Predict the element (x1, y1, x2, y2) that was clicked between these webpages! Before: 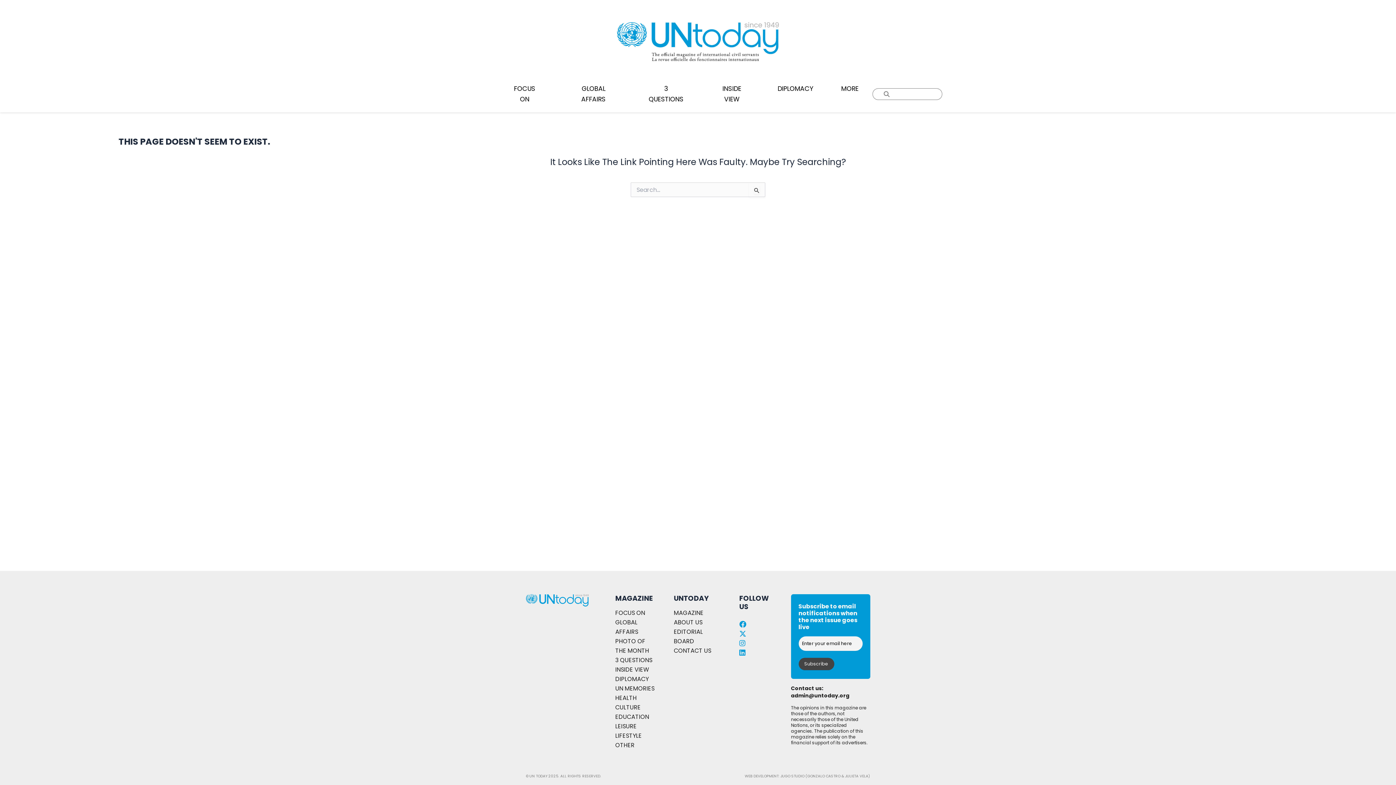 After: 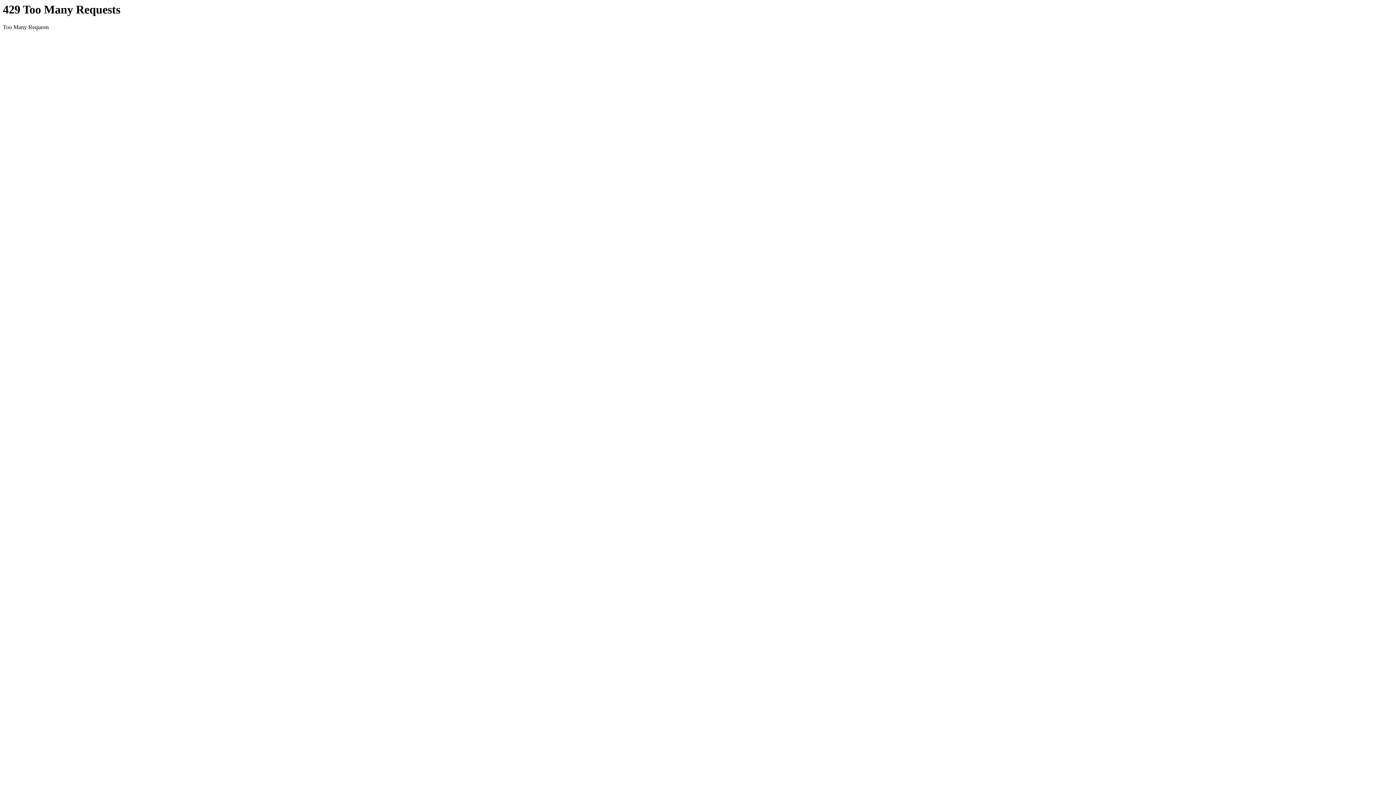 Action: label: GLOBAL AFFAIRS bbox: (554, 81, 632, 106)